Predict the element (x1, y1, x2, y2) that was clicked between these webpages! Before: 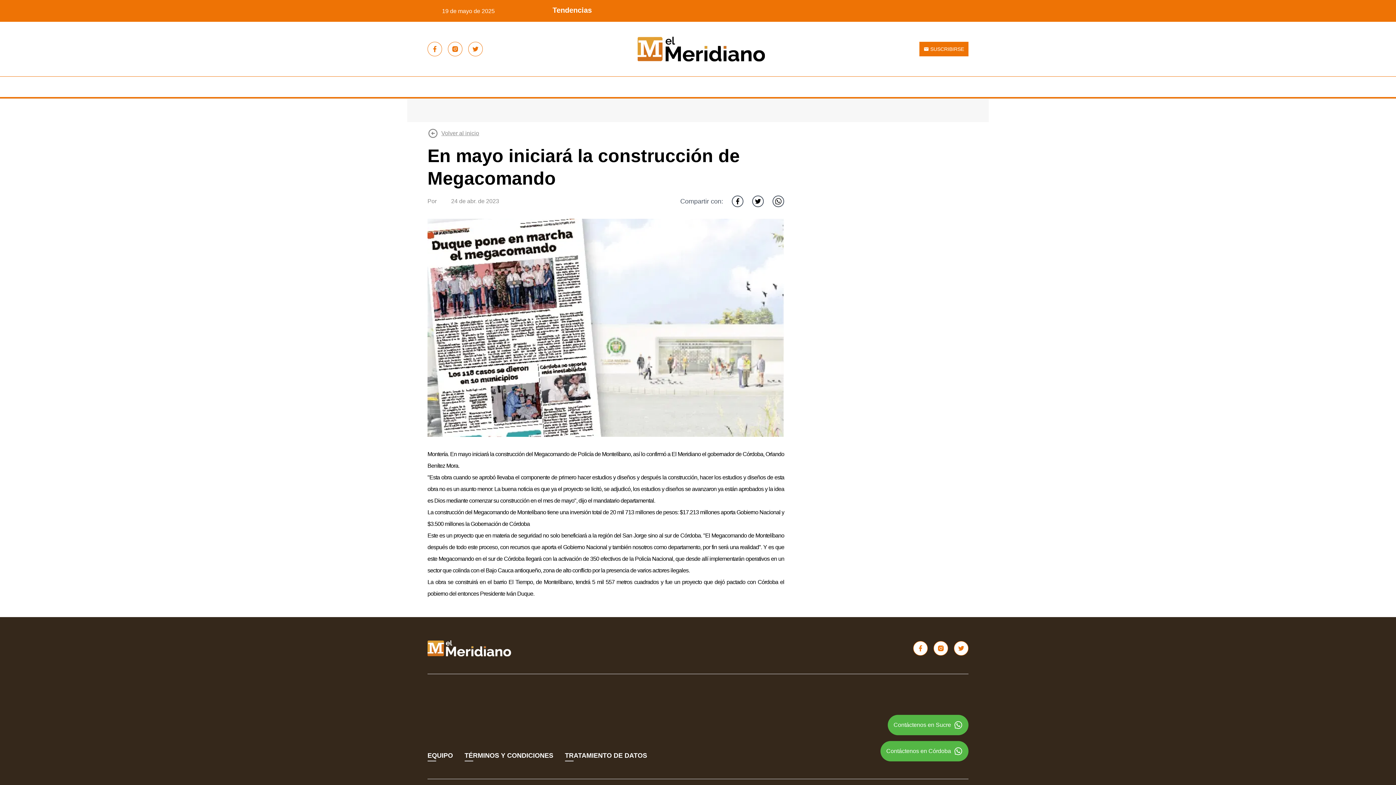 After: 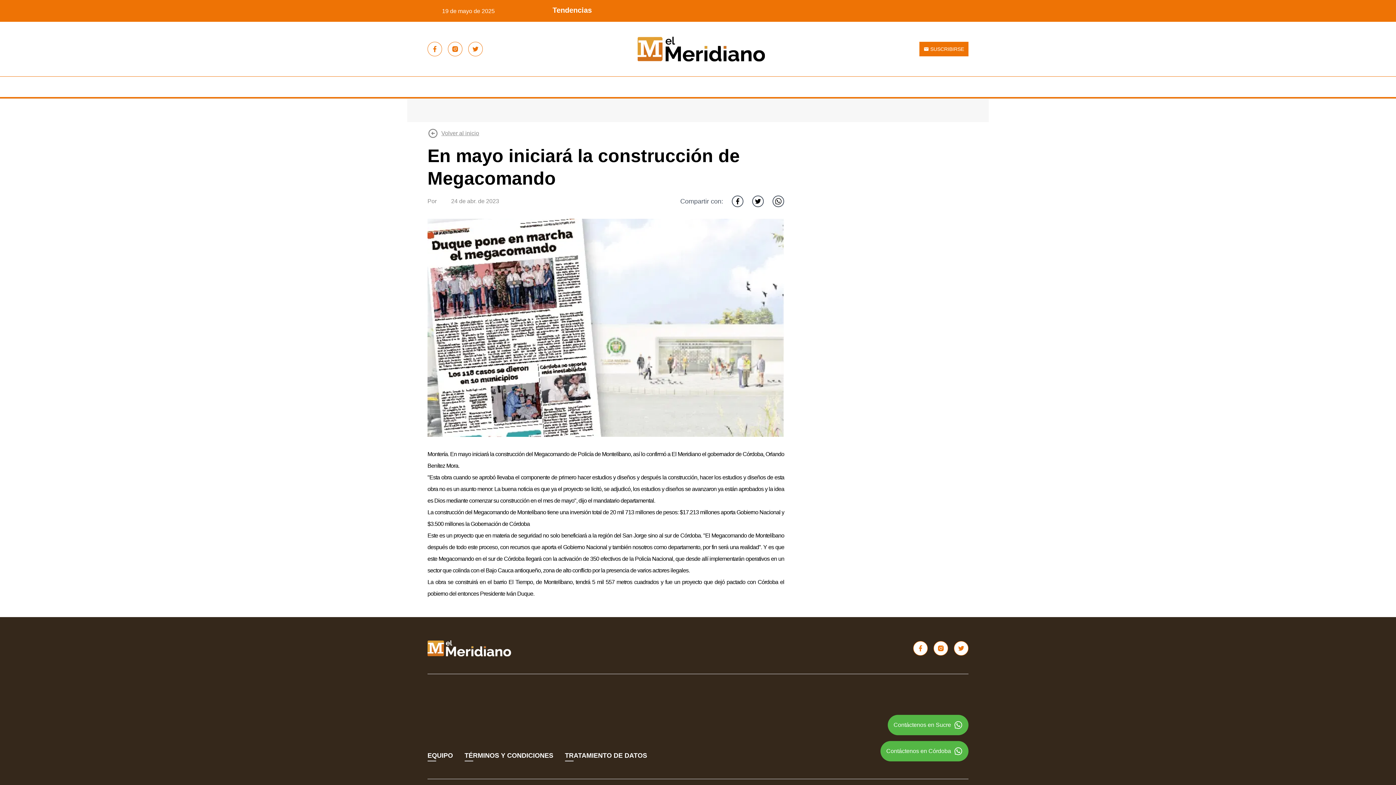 Action: bbox: (732, 195, 743, 207)